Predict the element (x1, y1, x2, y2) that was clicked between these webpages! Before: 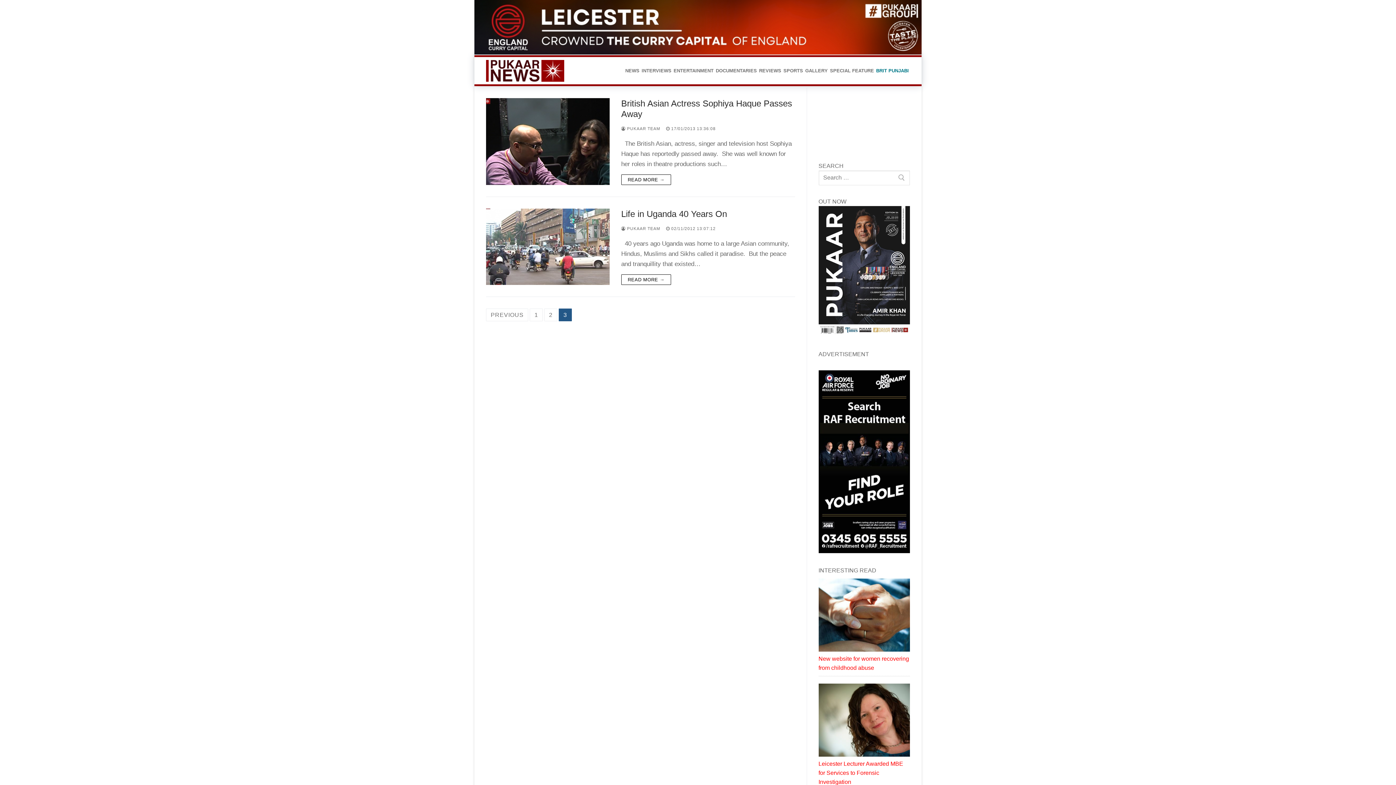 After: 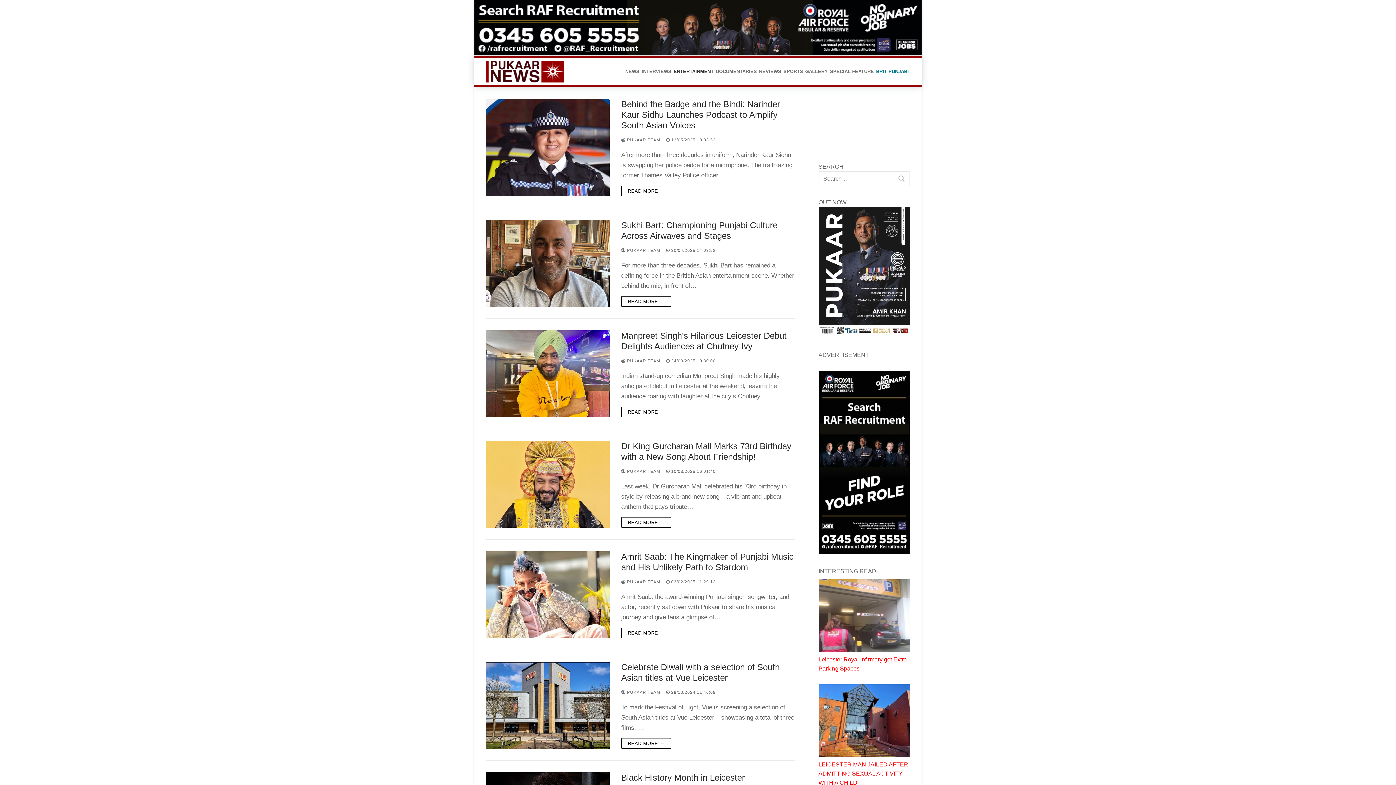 Action: bbox: (672, 63, 714, 77) label: ENTERTAINMENT